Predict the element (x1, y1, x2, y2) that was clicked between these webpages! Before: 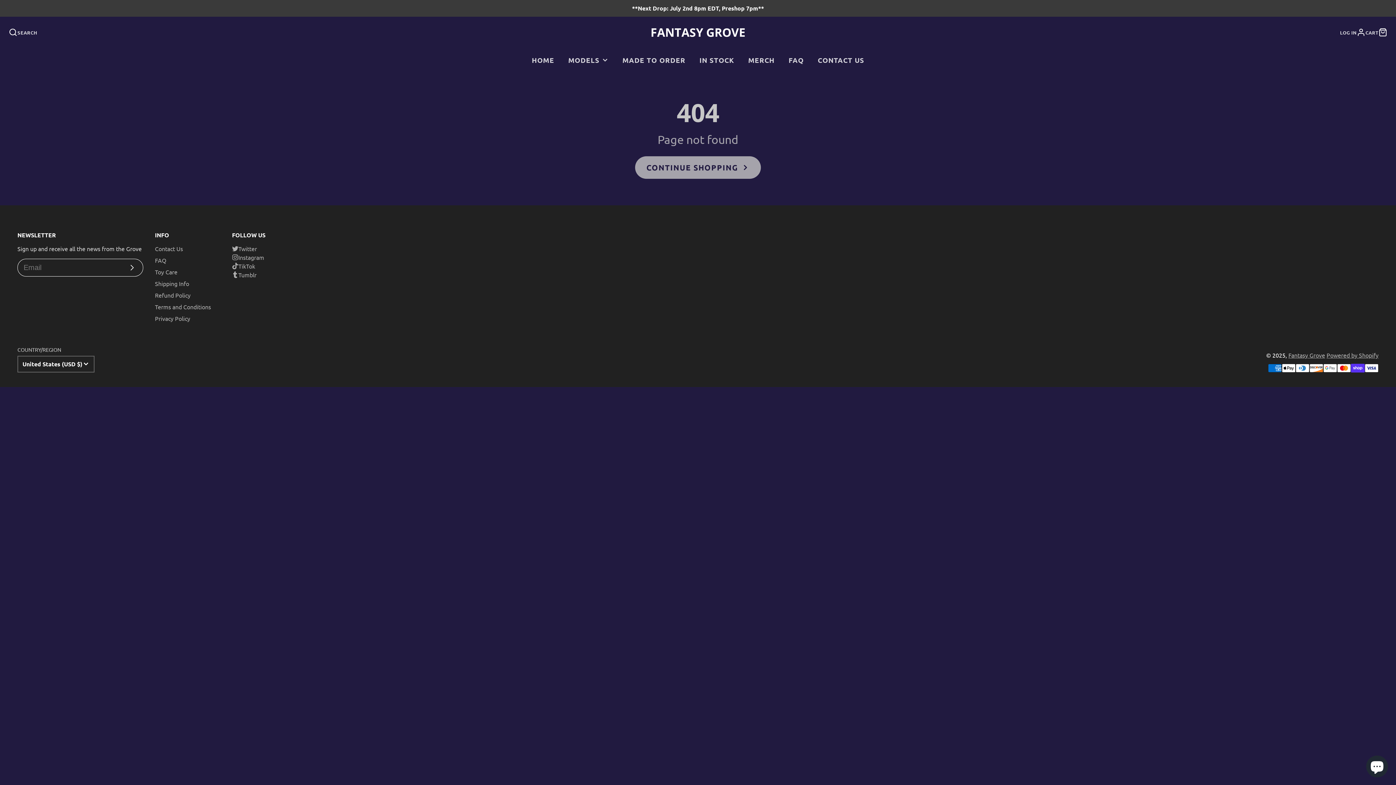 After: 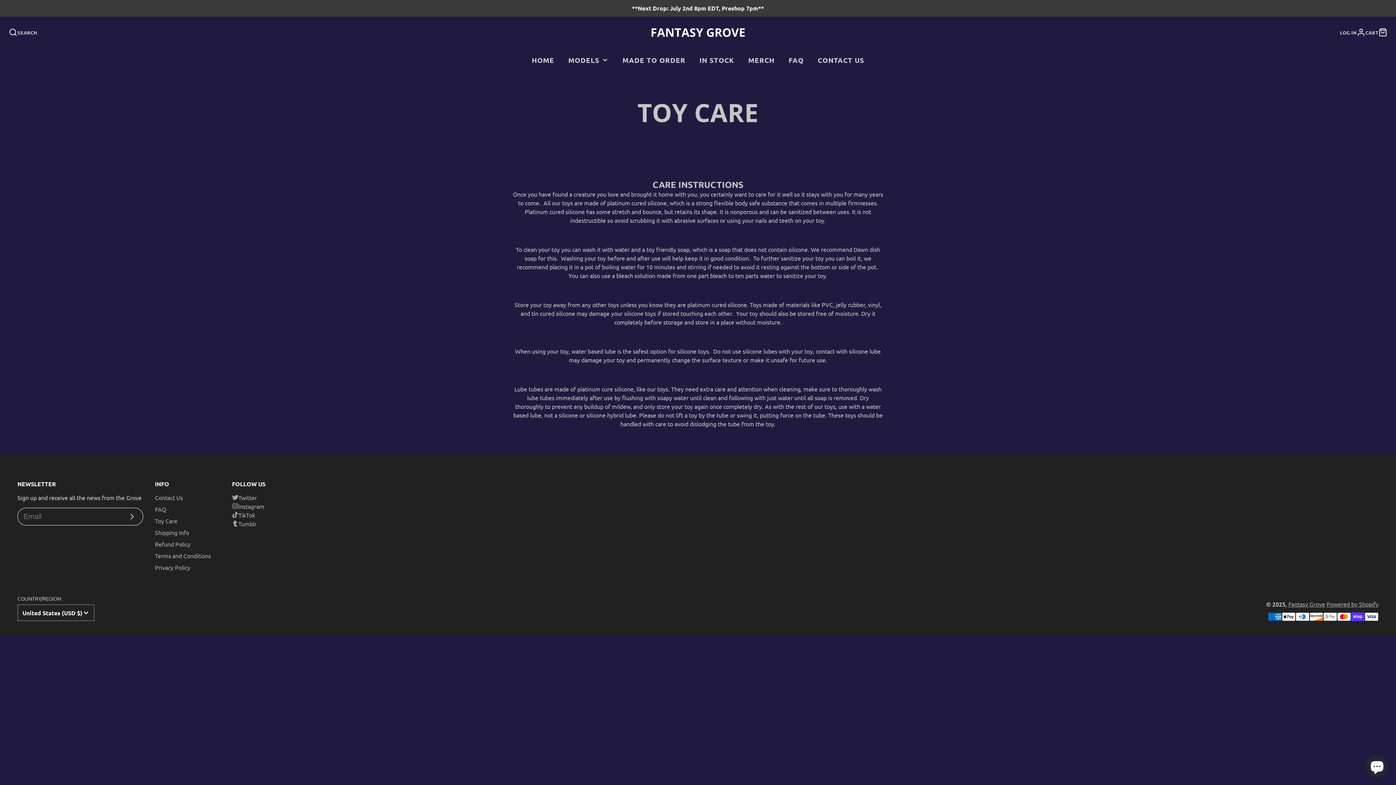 Action: bbox: (154, 268, 177, 275) label: Toy Care